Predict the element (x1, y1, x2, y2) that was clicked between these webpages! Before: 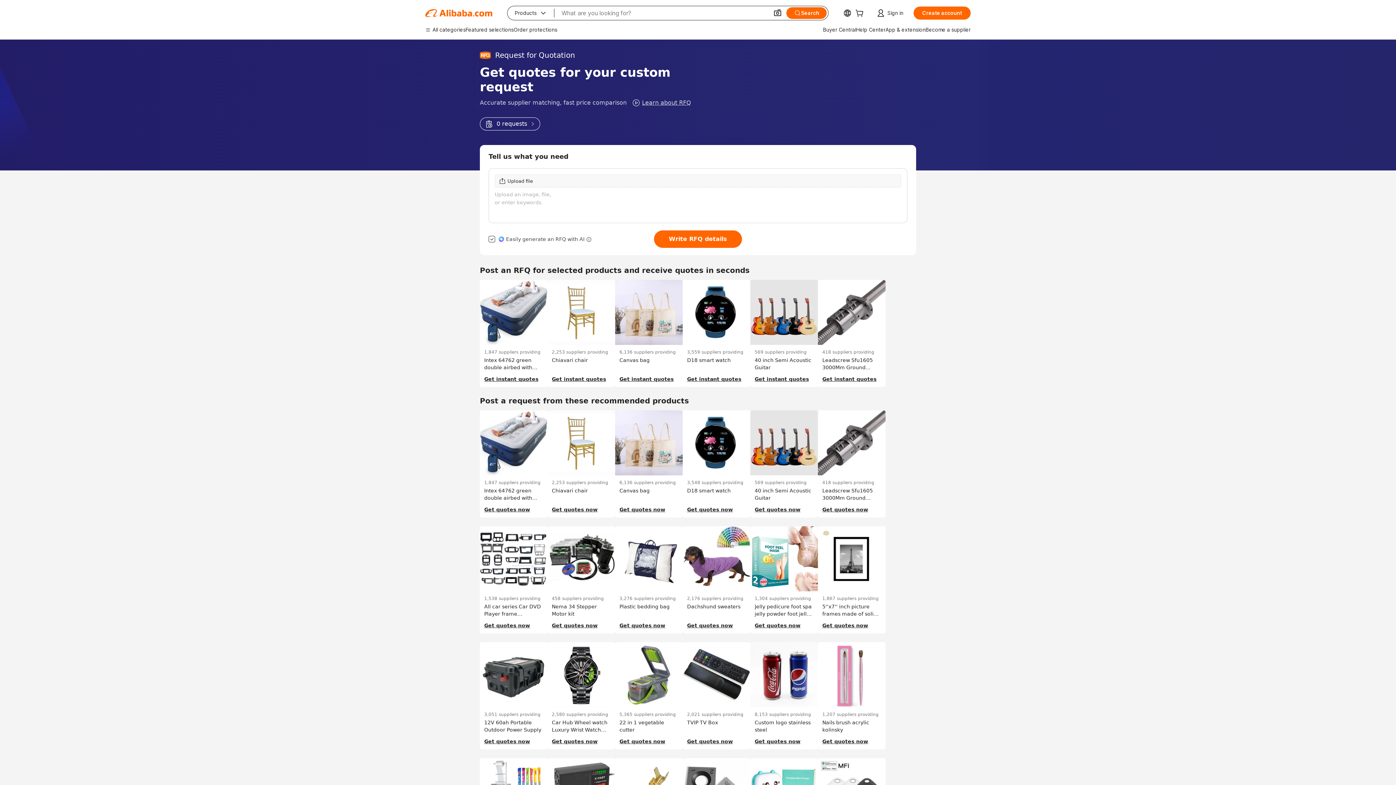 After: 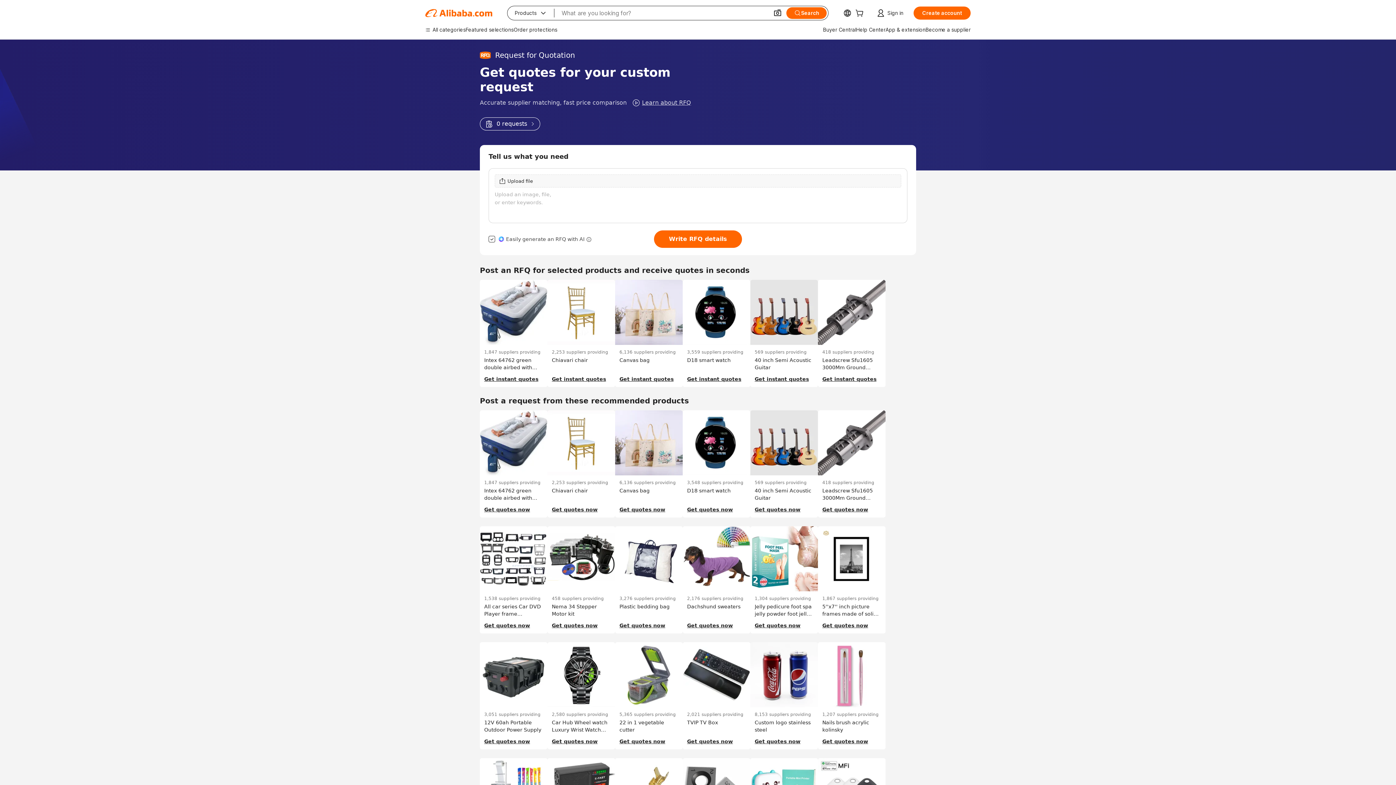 Action: bbox: (480, 117, 540, 130) label: 0 requests